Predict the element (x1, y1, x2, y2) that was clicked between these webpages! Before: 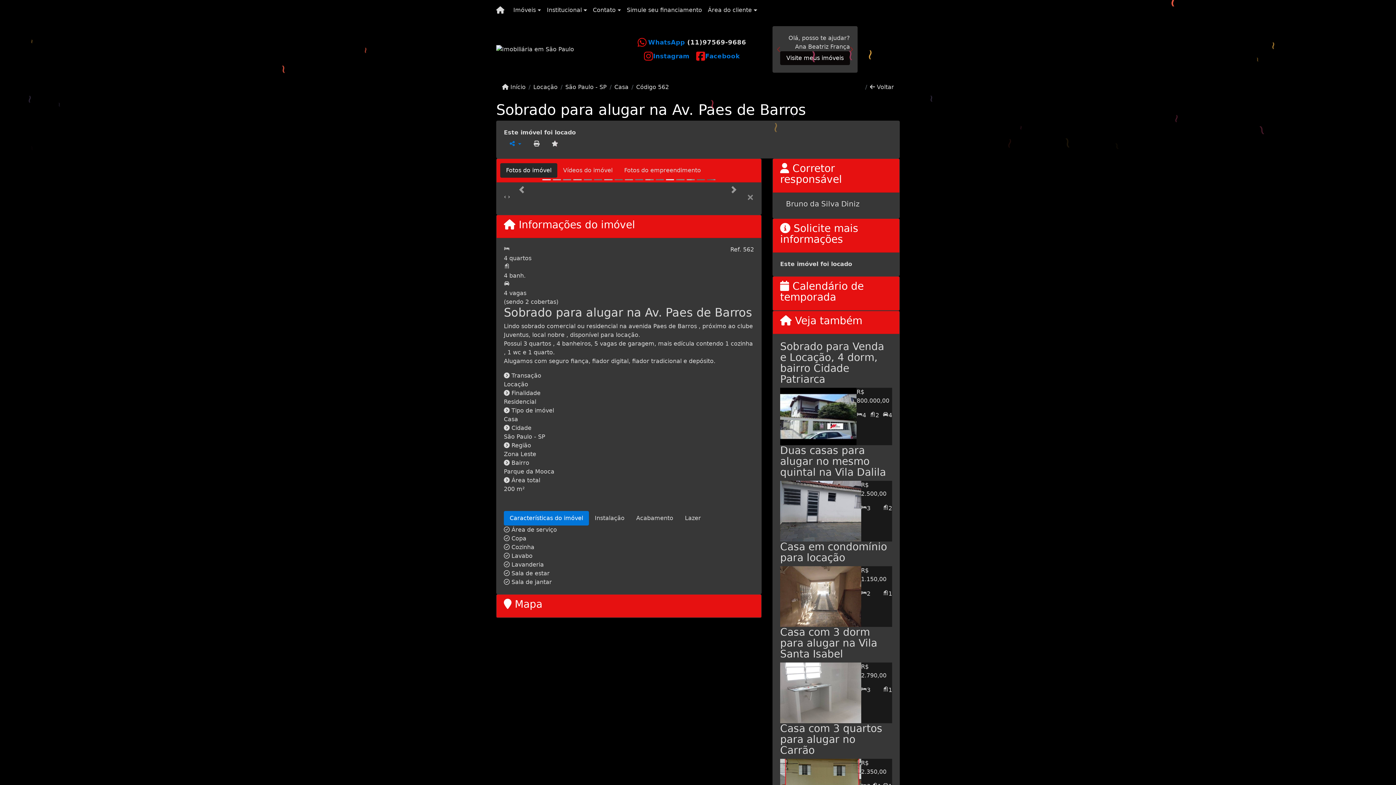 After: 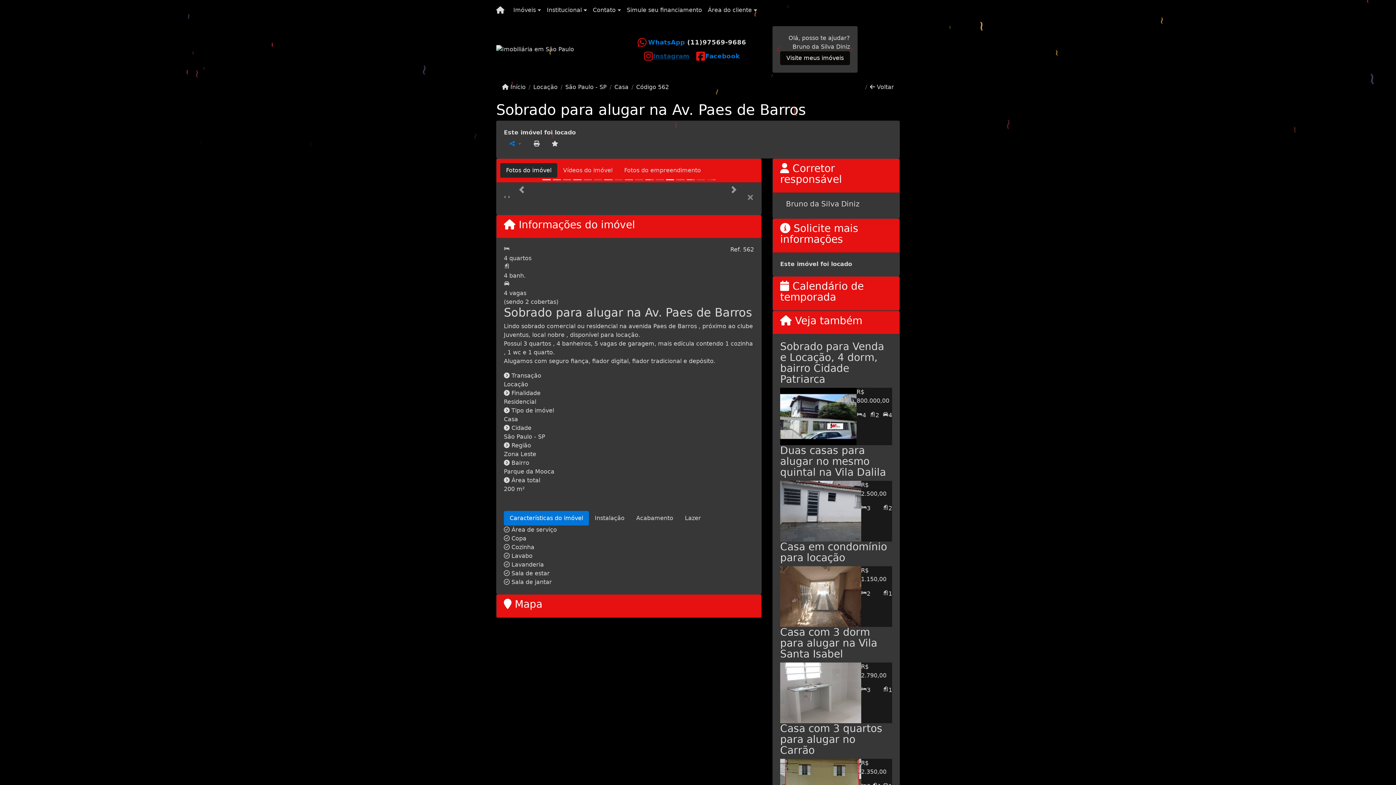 Action: label: Icon share bbox: (640, 52, 693, 59)